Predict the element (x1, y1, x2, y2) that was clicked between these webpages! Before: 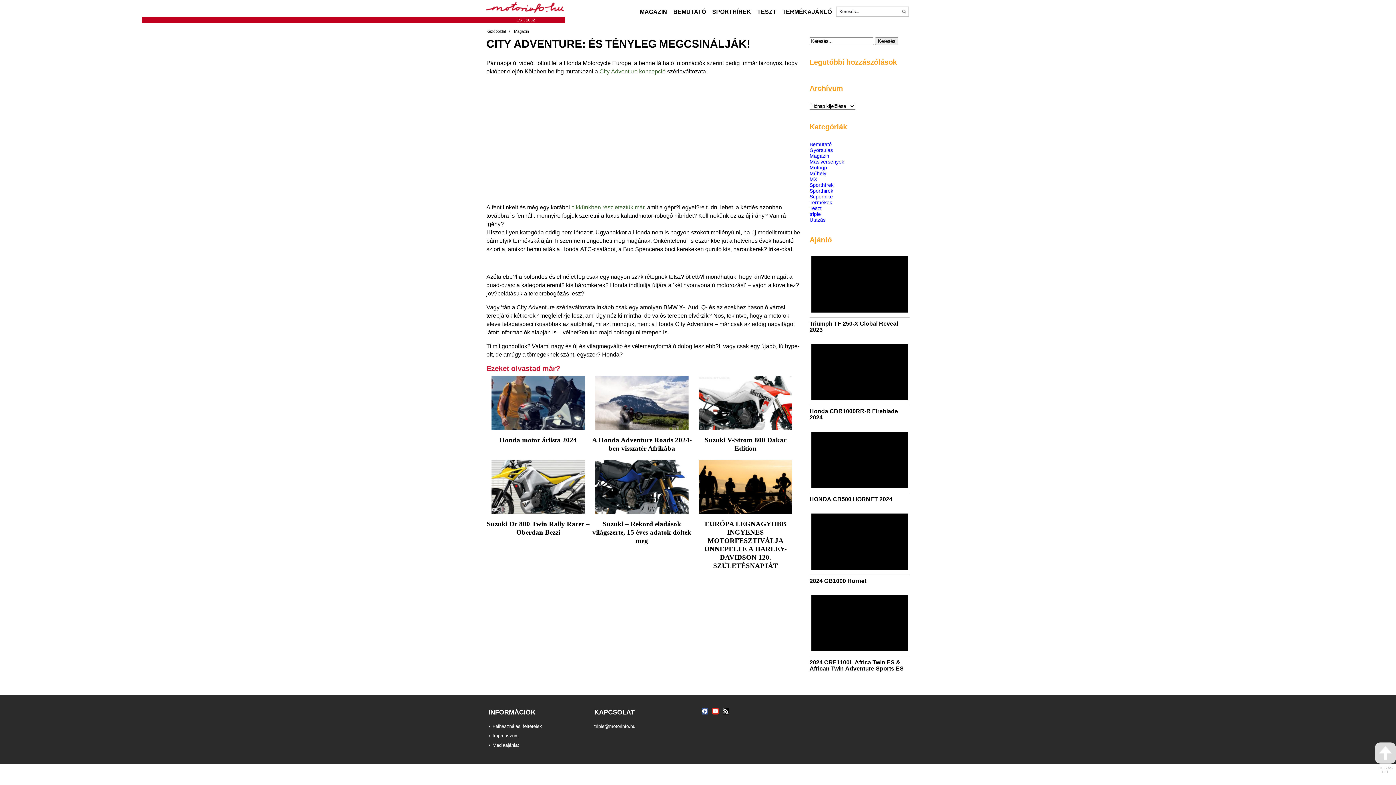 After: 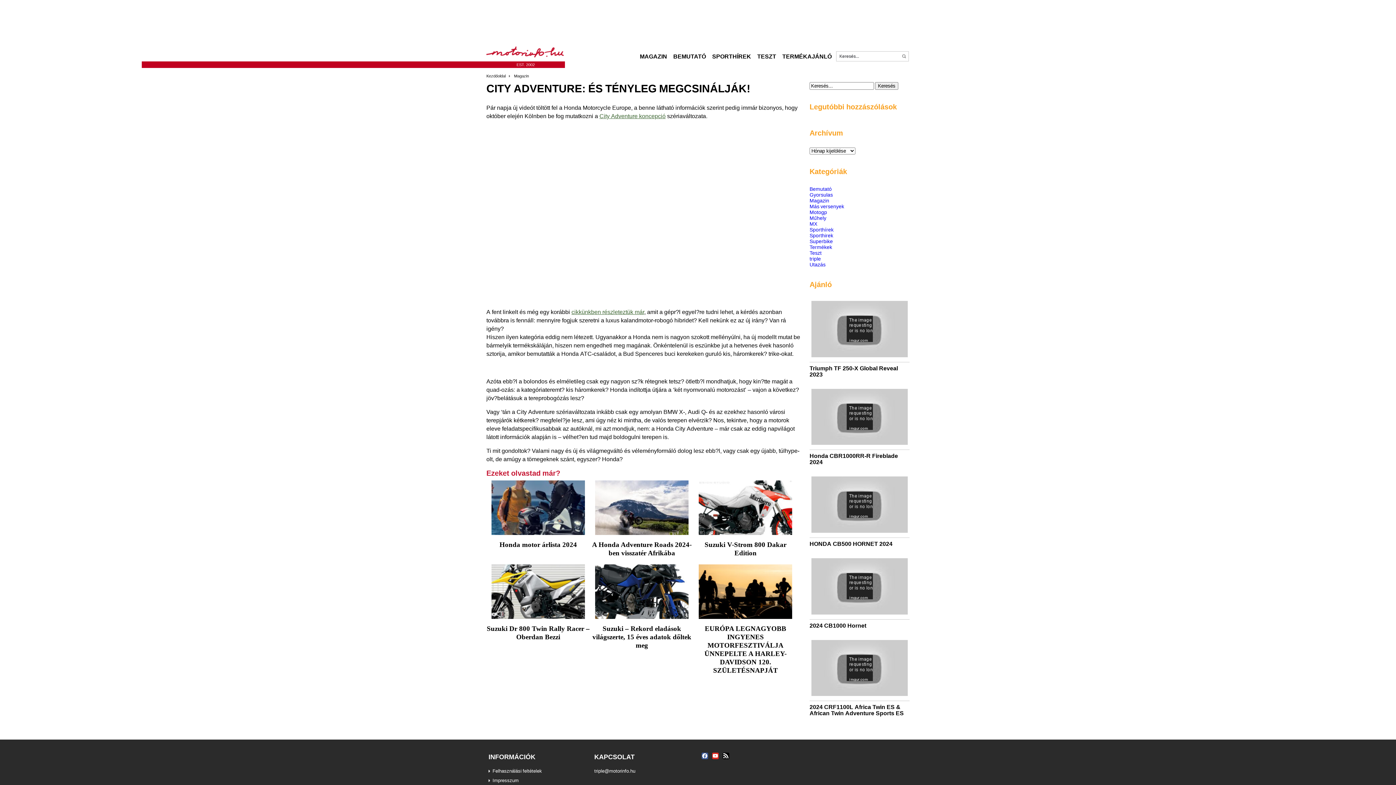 Action: bbox: (1375, 742, 1396, 774) label: UGRÁS FEL